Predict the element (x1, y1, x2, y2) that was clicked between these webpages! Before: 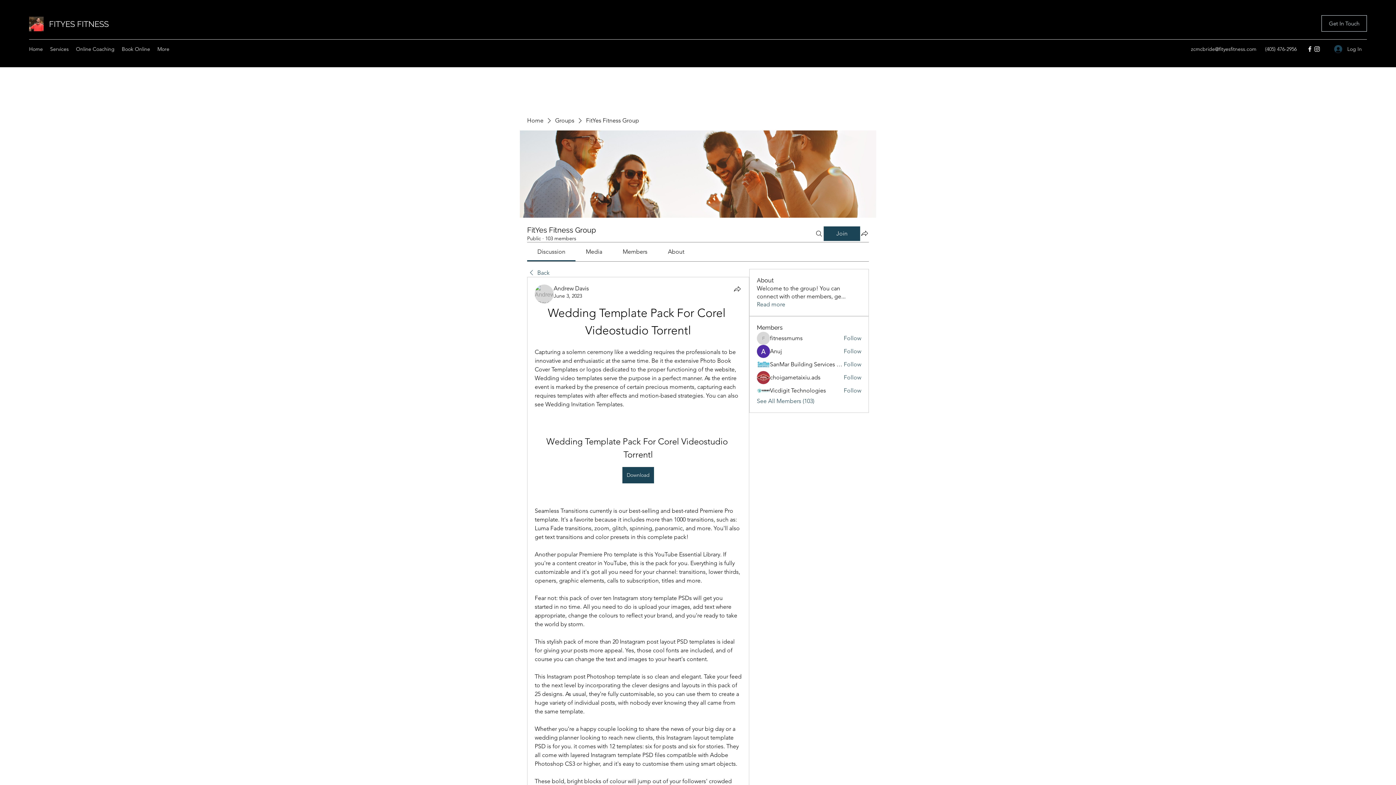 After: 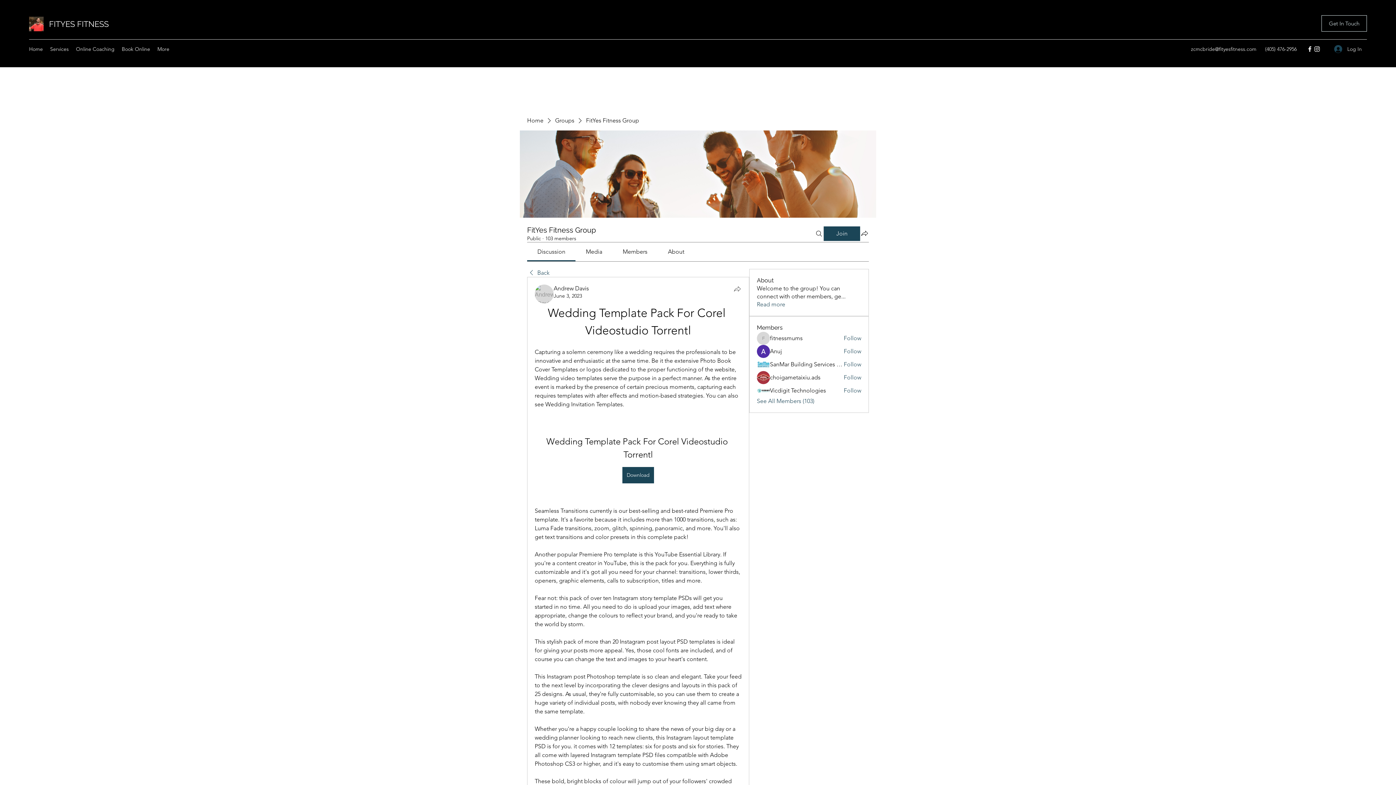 Action: bbox: (733, 284, 741, 293) label: Share